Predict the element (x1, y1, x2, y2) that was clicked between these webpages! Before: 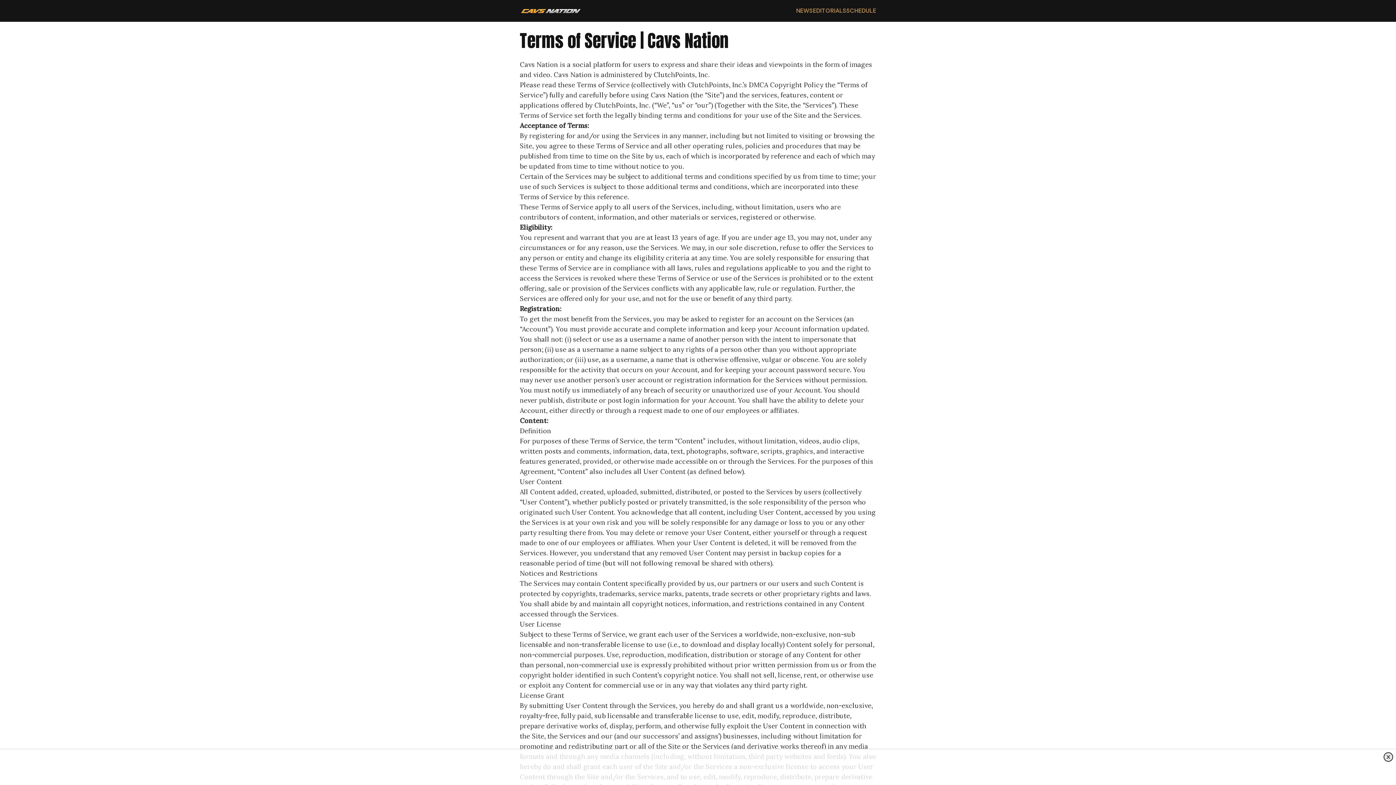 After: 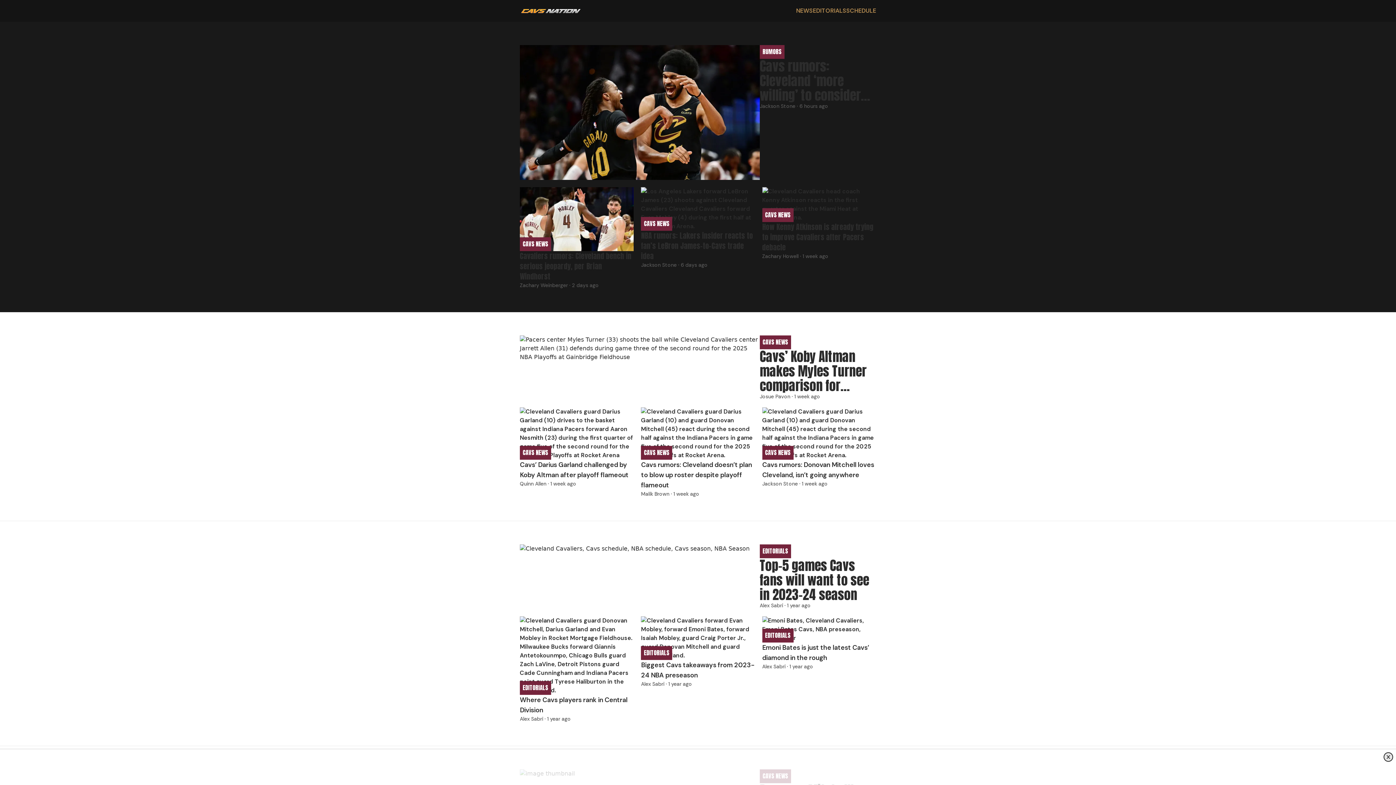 Action: bbox: (520, 6, 581, 14)